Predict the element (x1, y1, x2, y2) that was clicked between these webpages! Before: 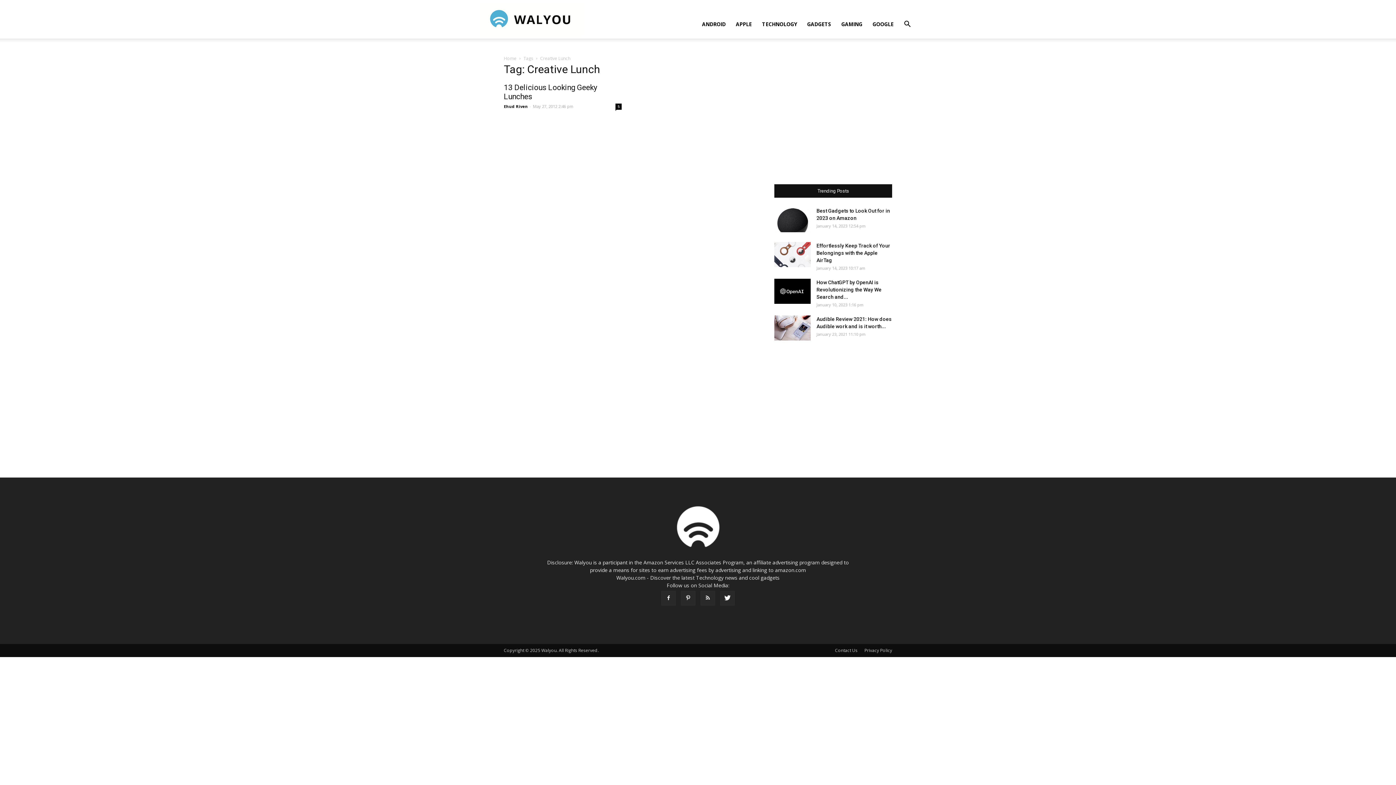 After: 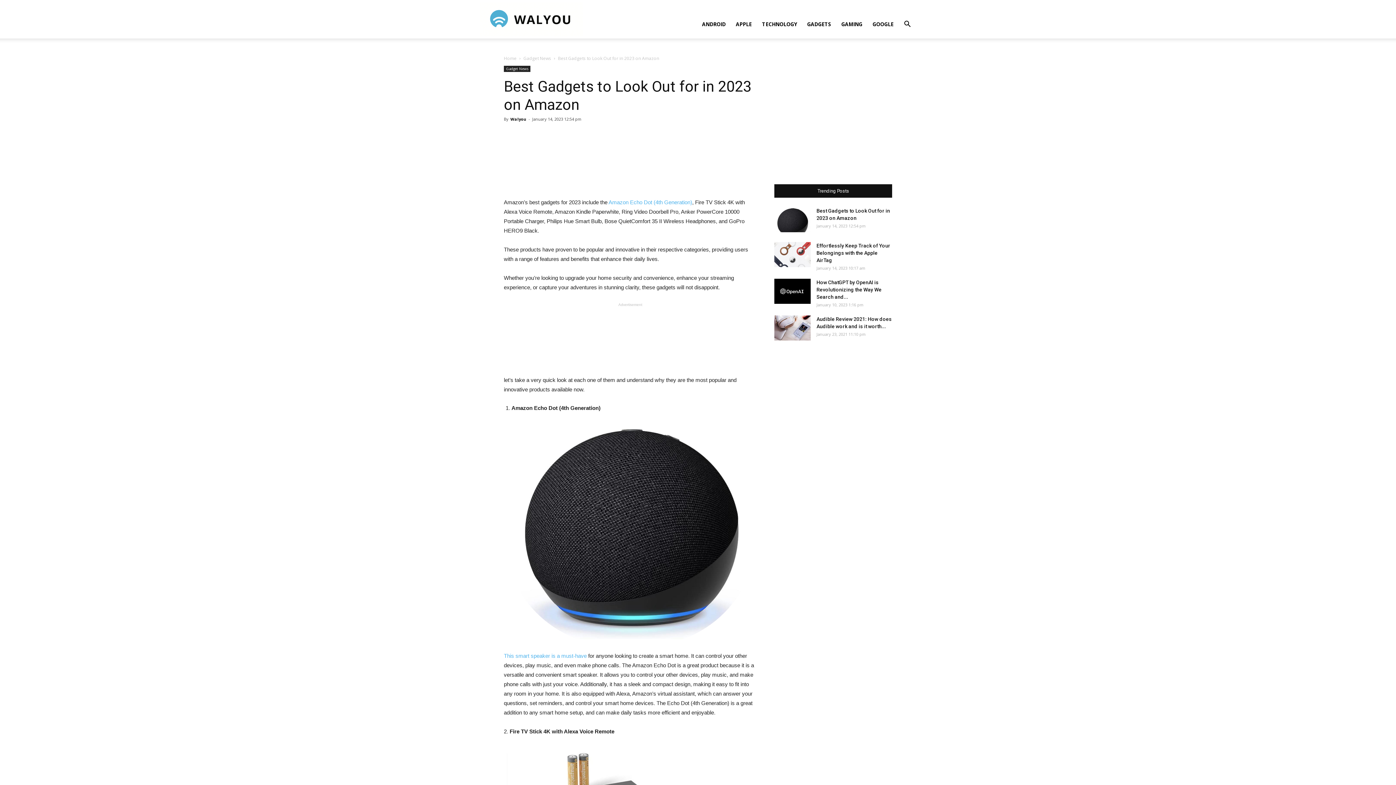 Action: bbox: (774, 207, 810, 232)